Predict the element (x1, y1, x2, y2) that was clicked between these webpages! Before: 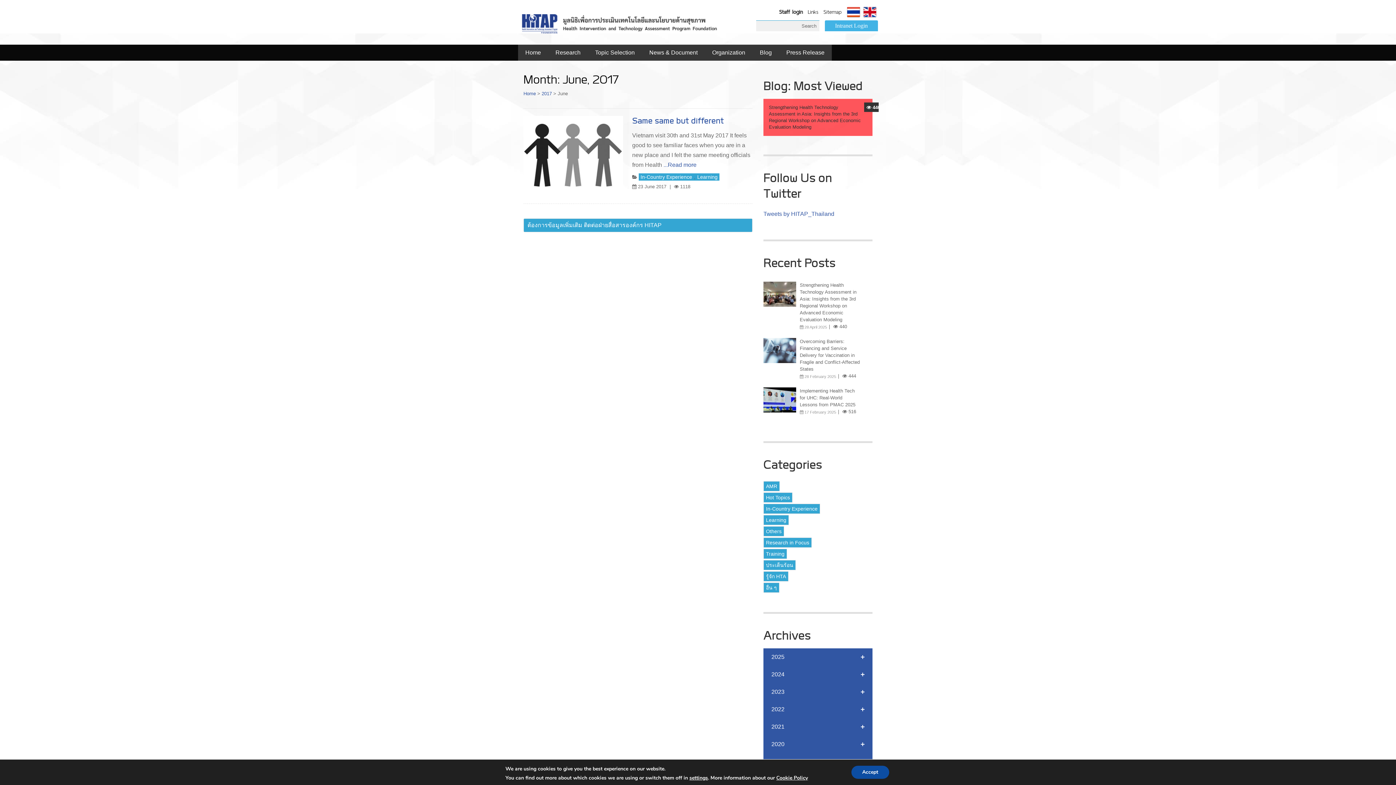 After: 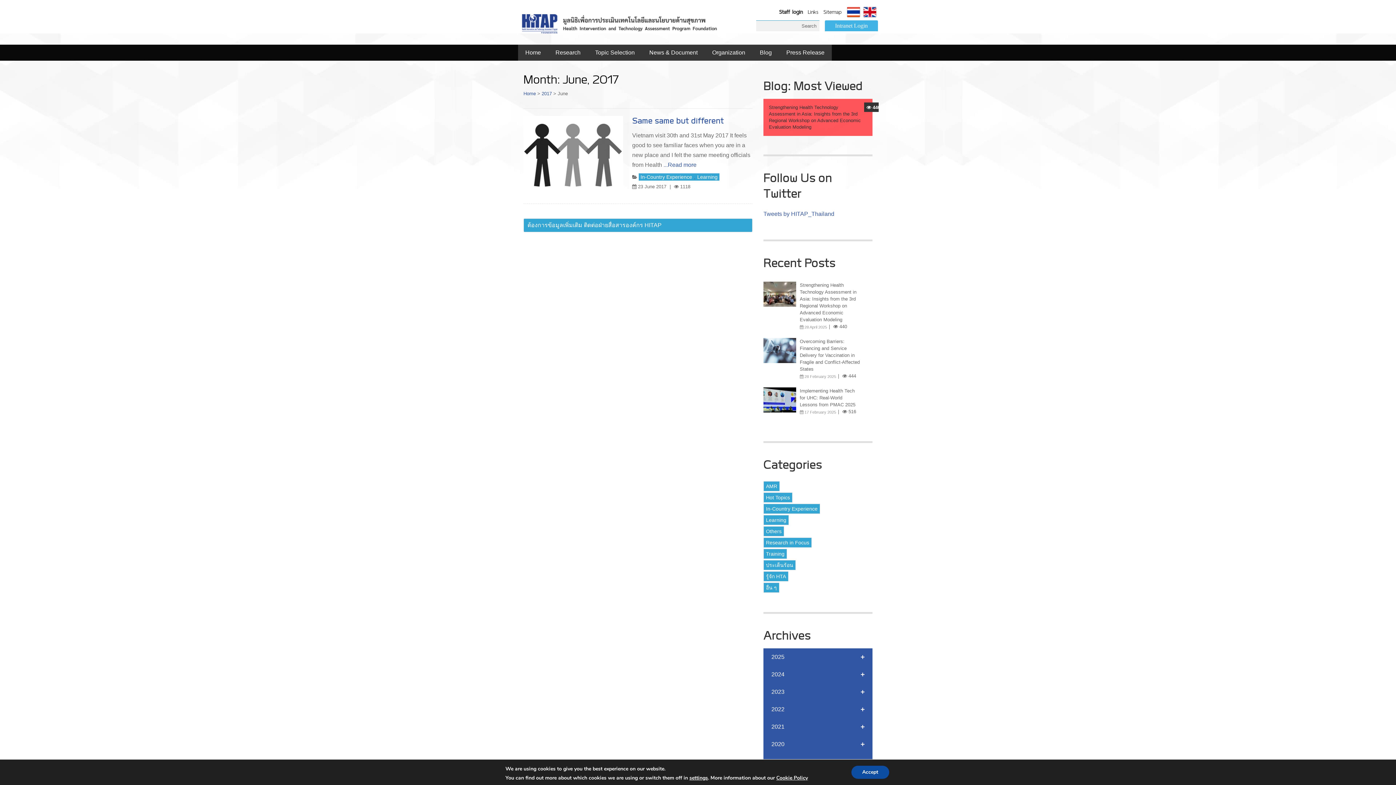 Action: label:   bbox: (861, 4, 878, 8)